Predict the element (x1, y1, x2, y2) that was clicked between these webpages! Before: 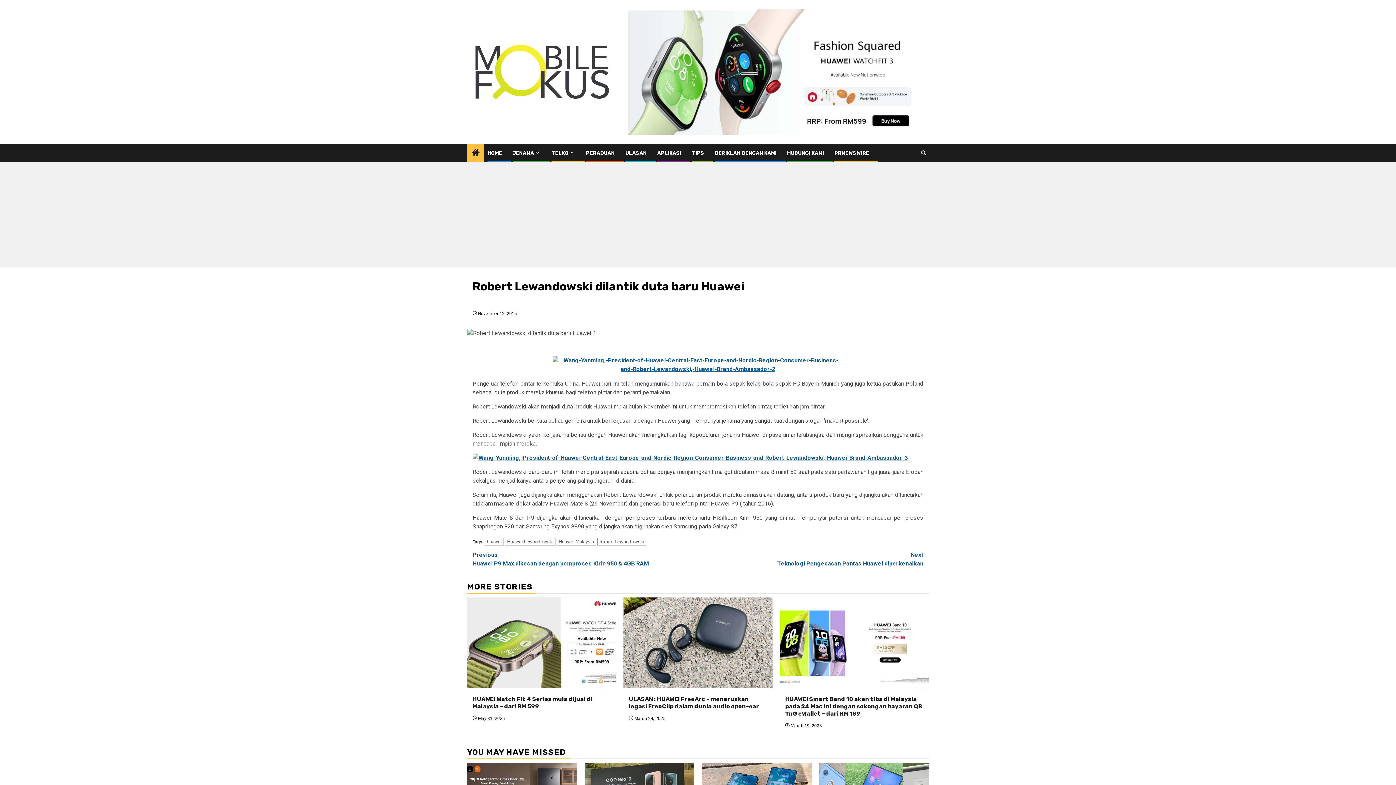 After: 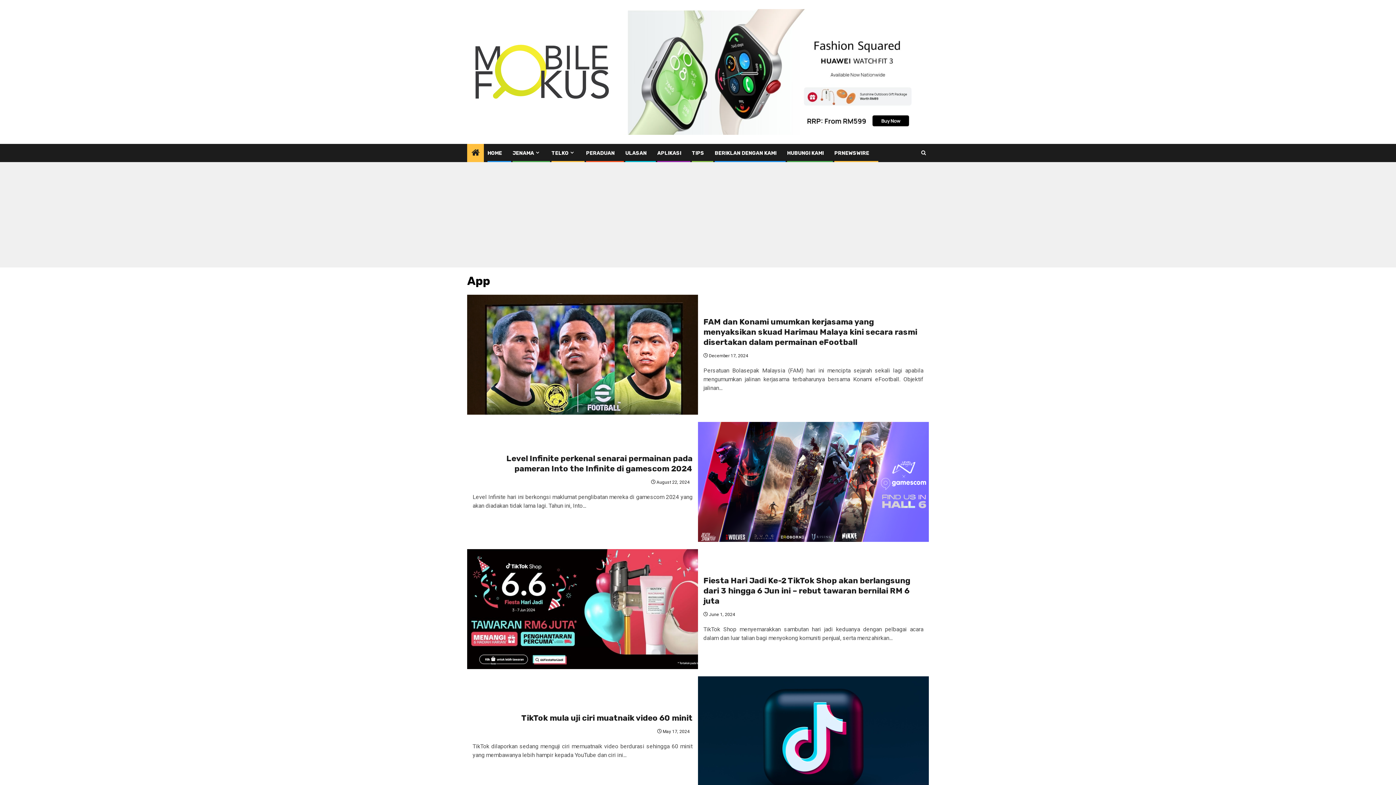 Action: bbox: (657, 150, 681, 156) label: APLIKASI